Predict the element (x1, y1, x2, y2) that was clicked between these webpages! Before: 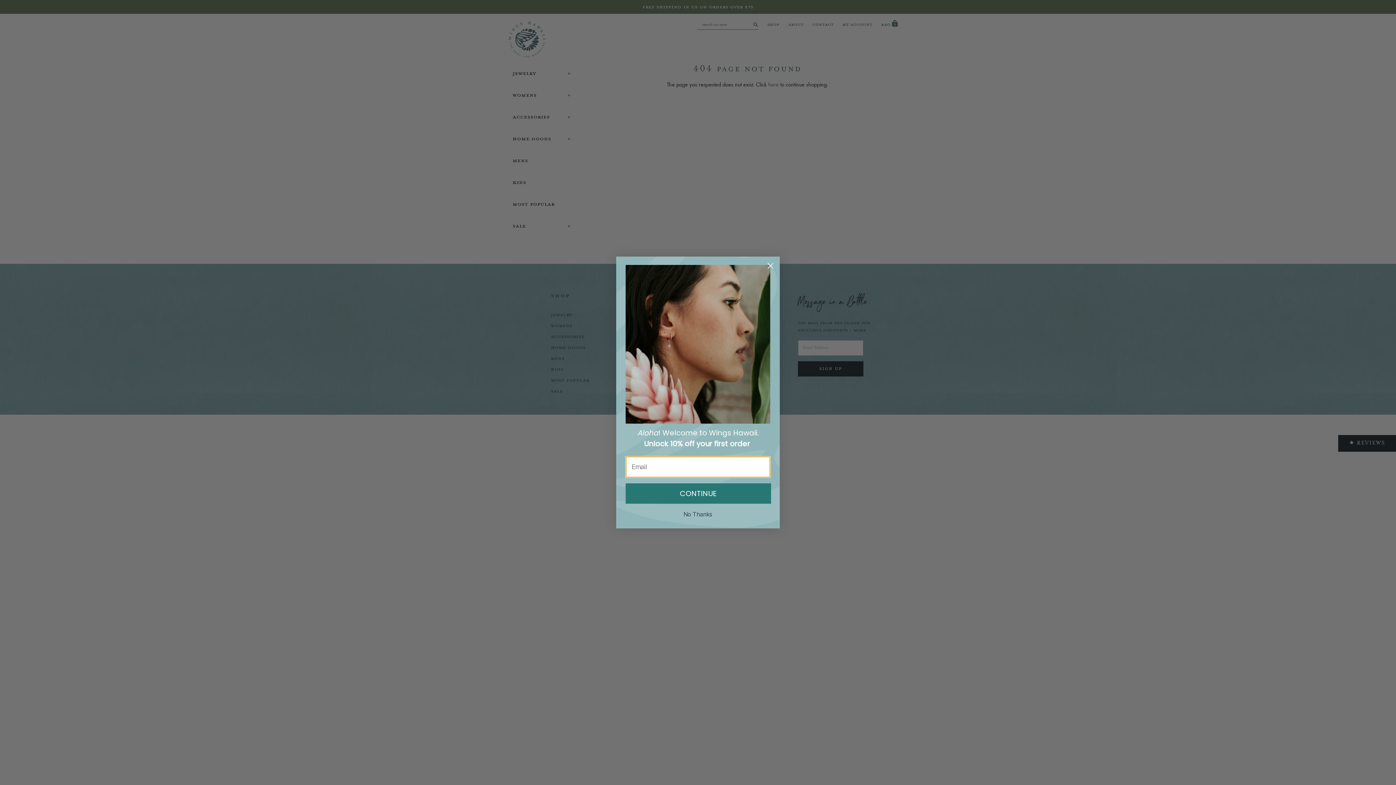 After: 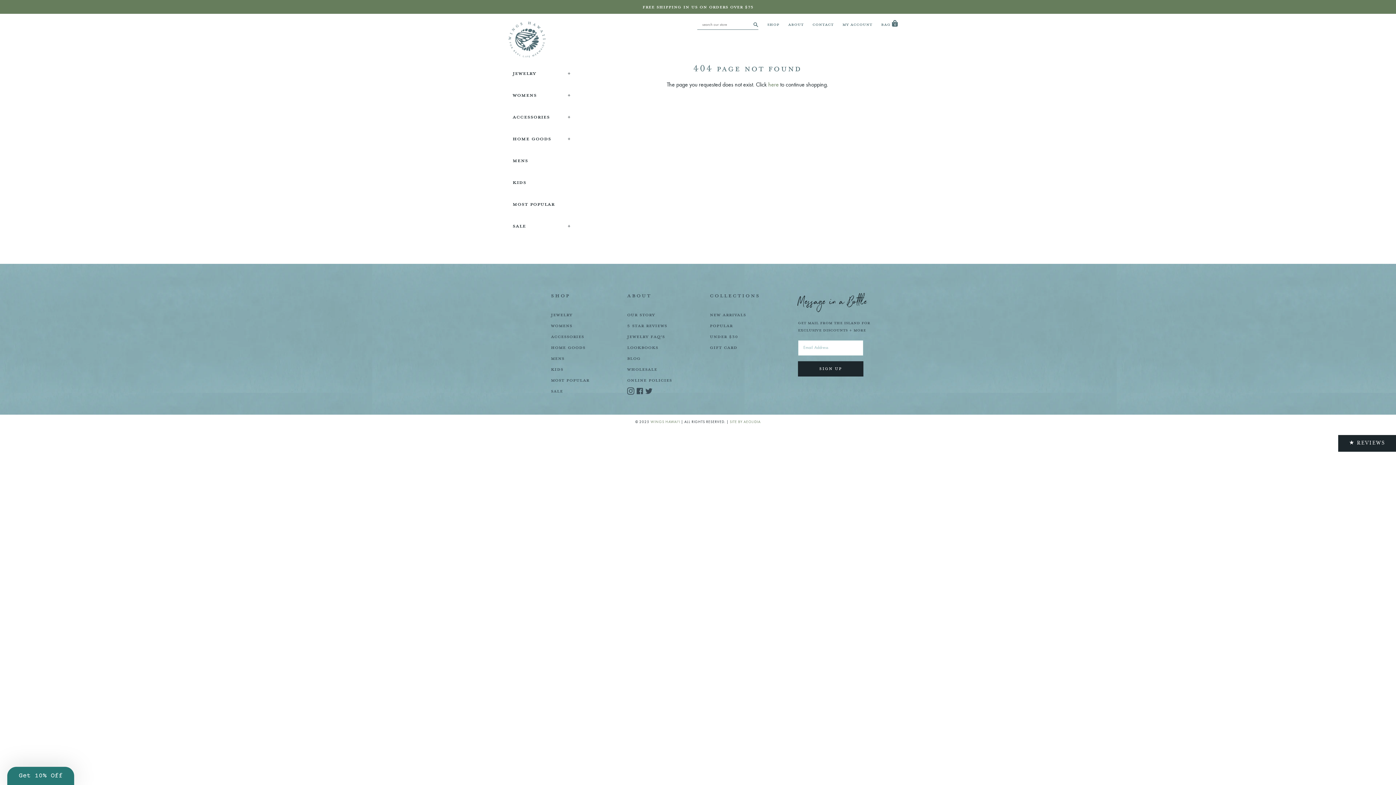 Action: label: No Thanks bbox: (625, 511, 770, 517)